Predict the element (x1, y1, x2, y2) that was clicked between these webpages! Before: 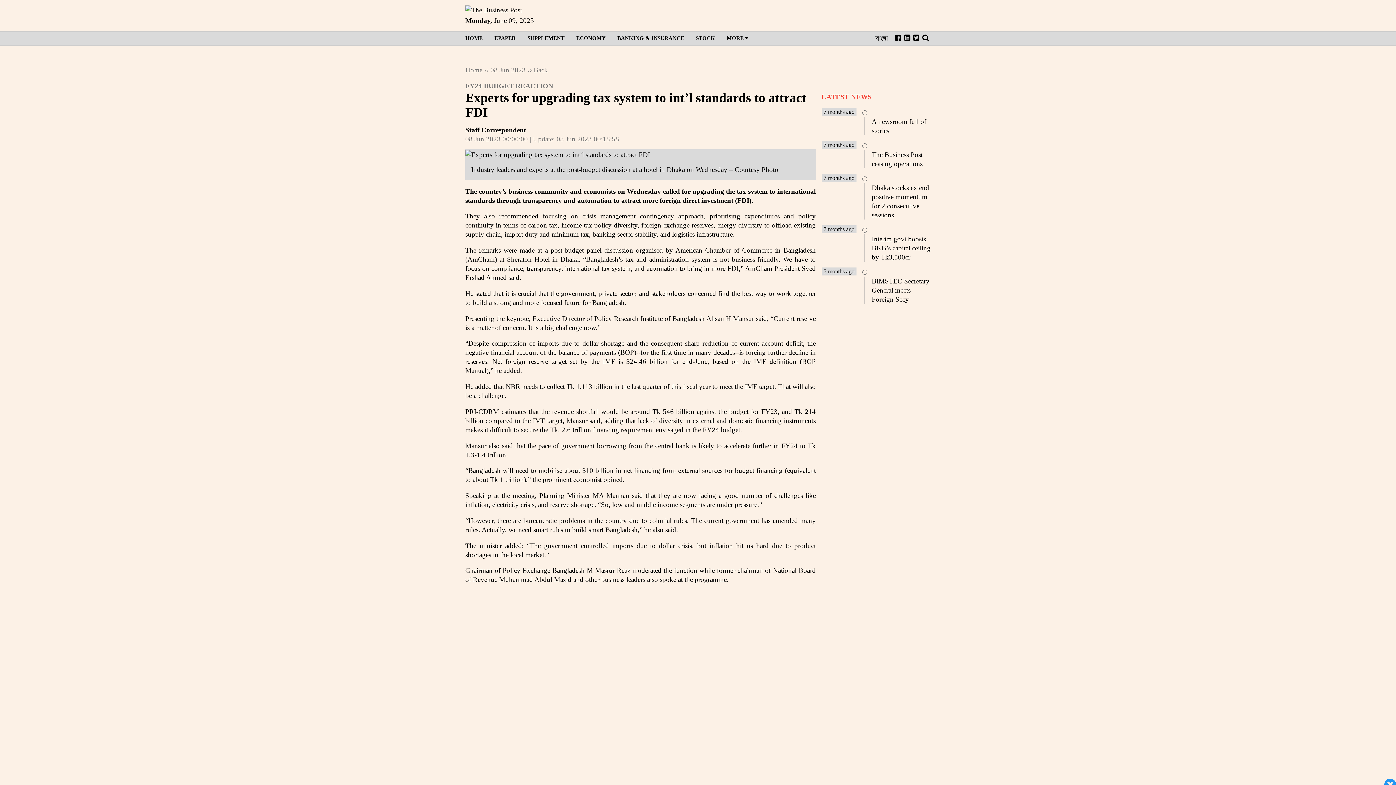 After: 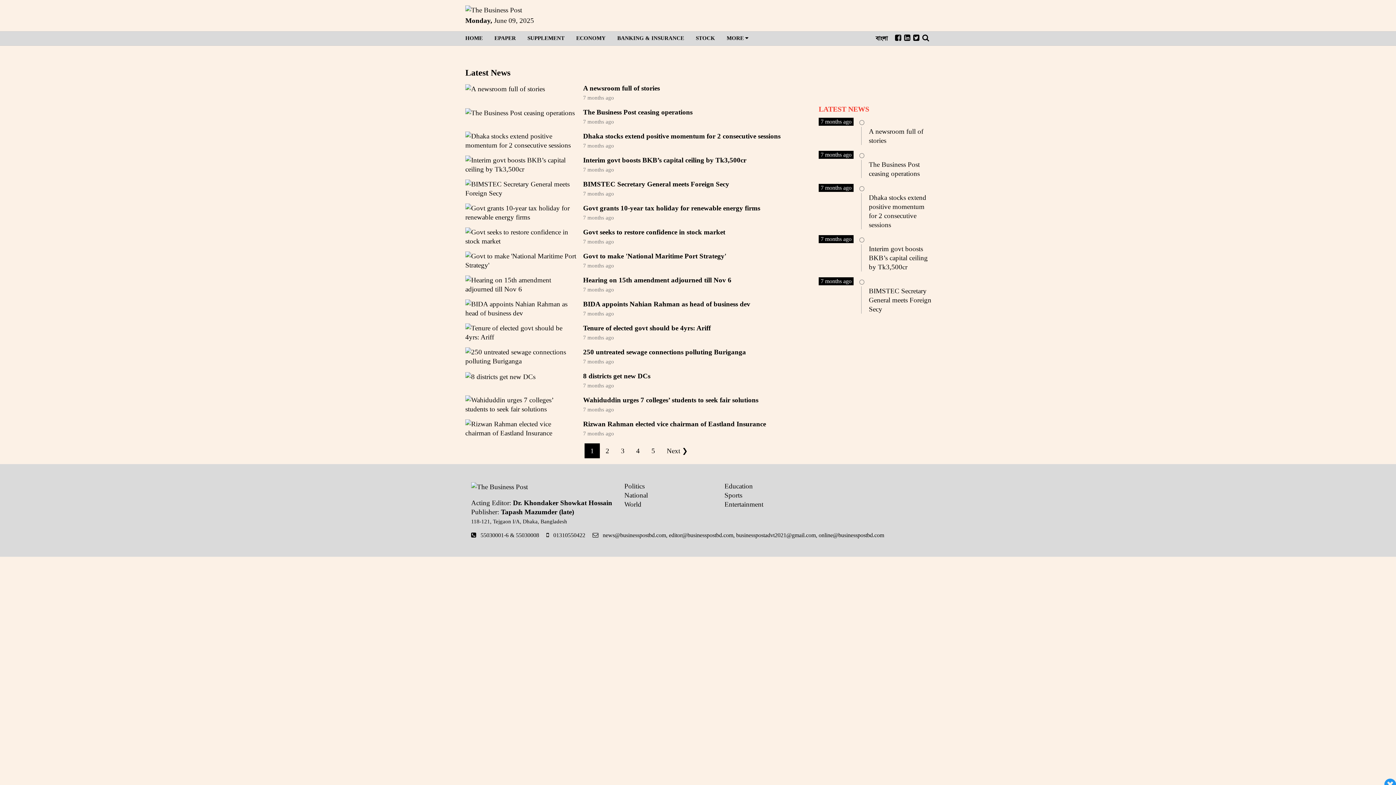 Action: bbox: (821, 93, 872, 100) label: LATEST NEWS